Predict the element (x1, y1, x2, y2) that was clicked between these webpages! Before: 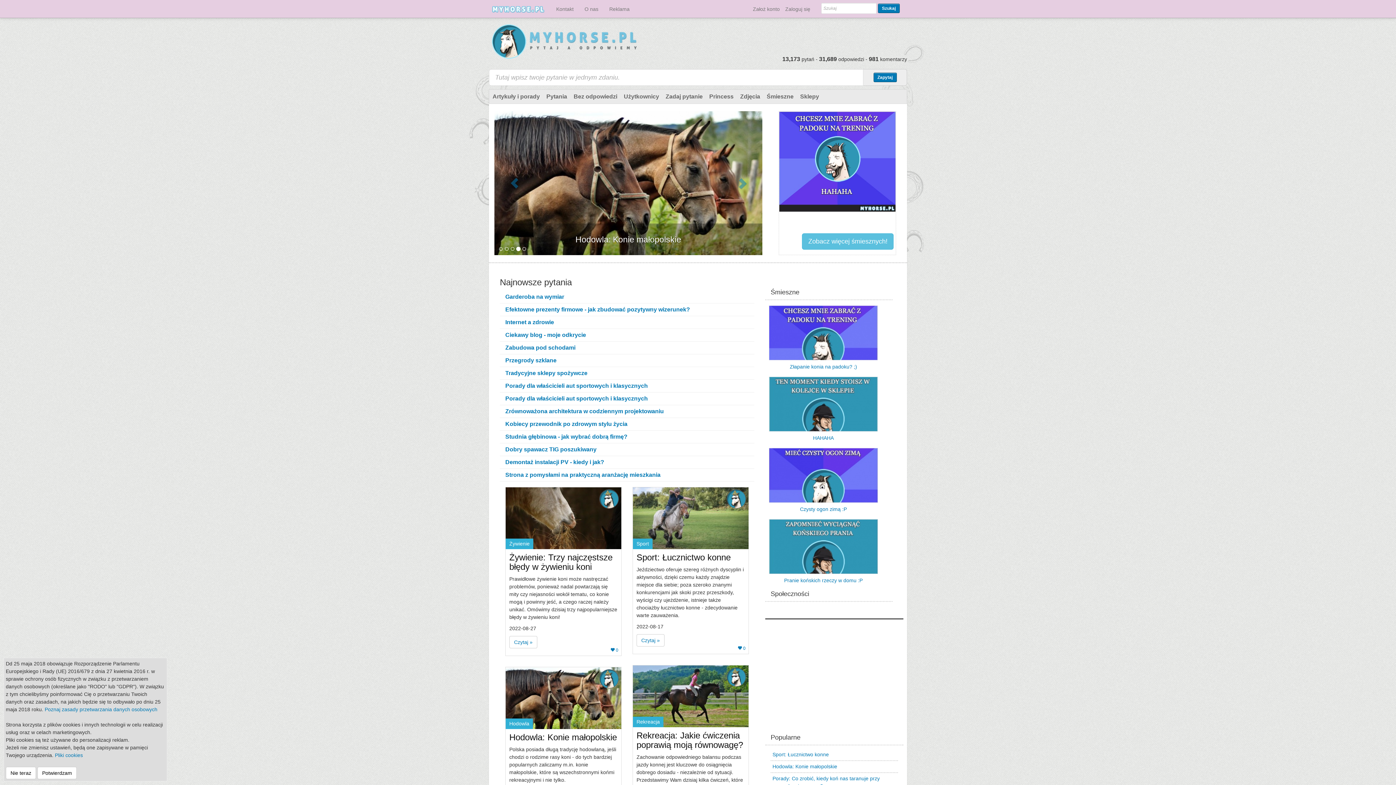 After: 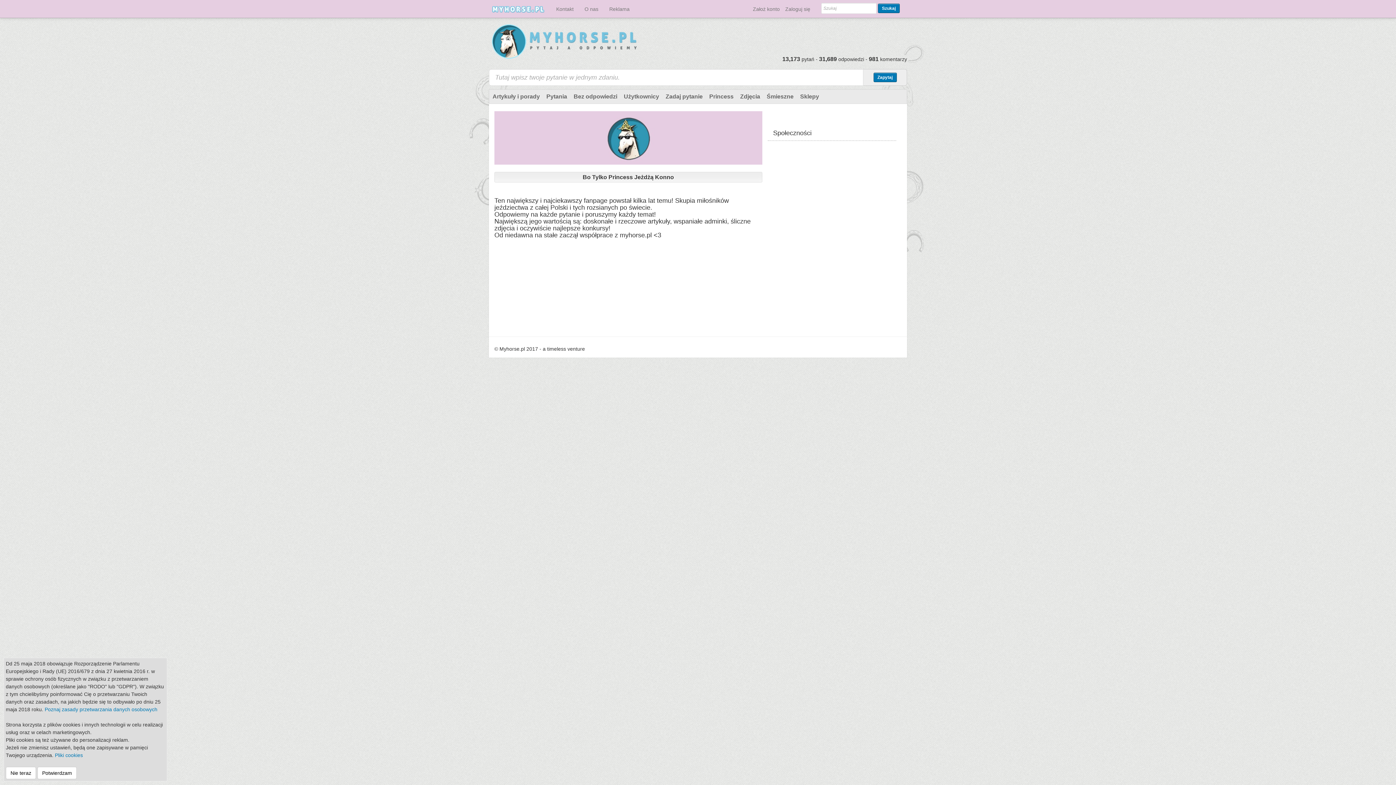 Action: bbox: (725, 495, 747, 501)